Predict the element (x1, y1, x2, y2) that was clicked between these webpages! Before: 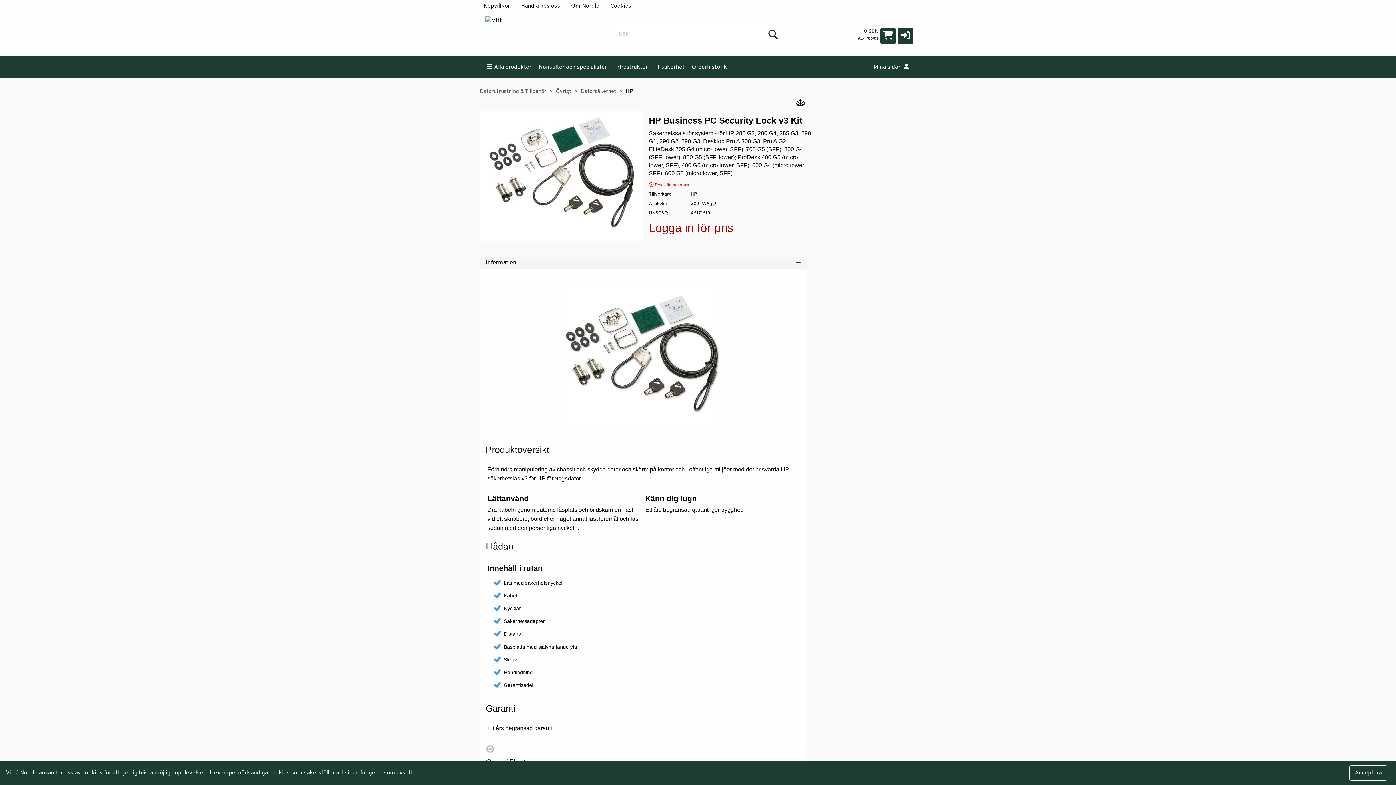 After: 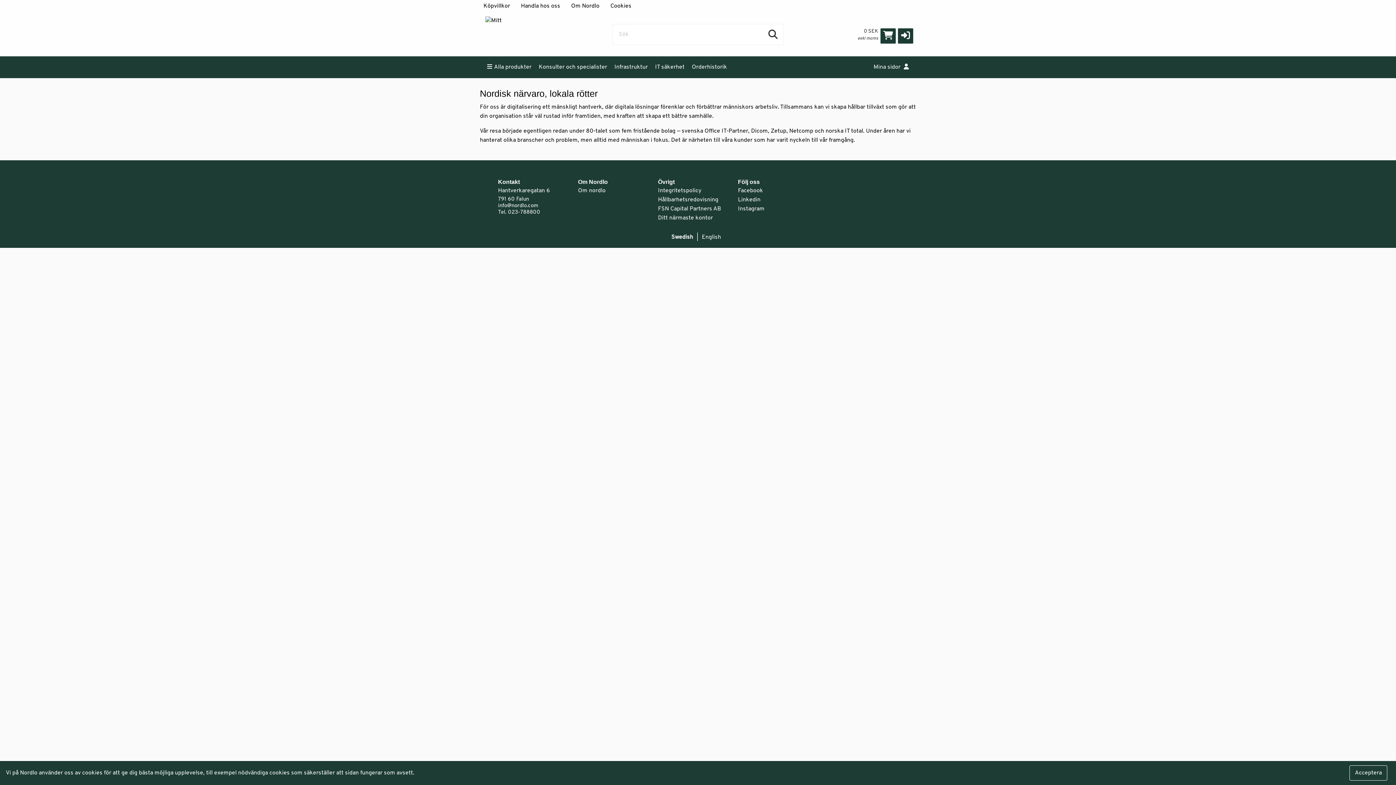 Action: label: Om Nordlo bbox: (571, 3, 599, 9)